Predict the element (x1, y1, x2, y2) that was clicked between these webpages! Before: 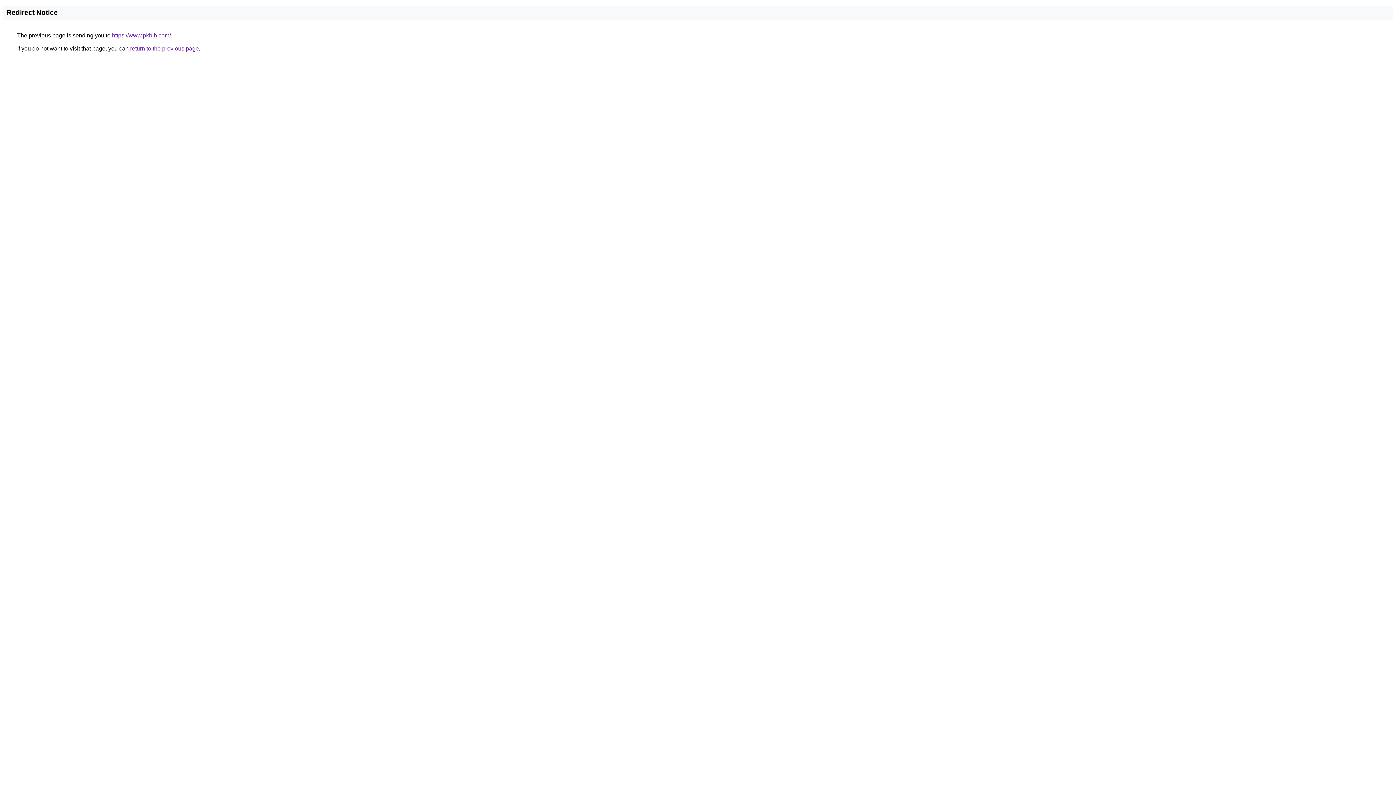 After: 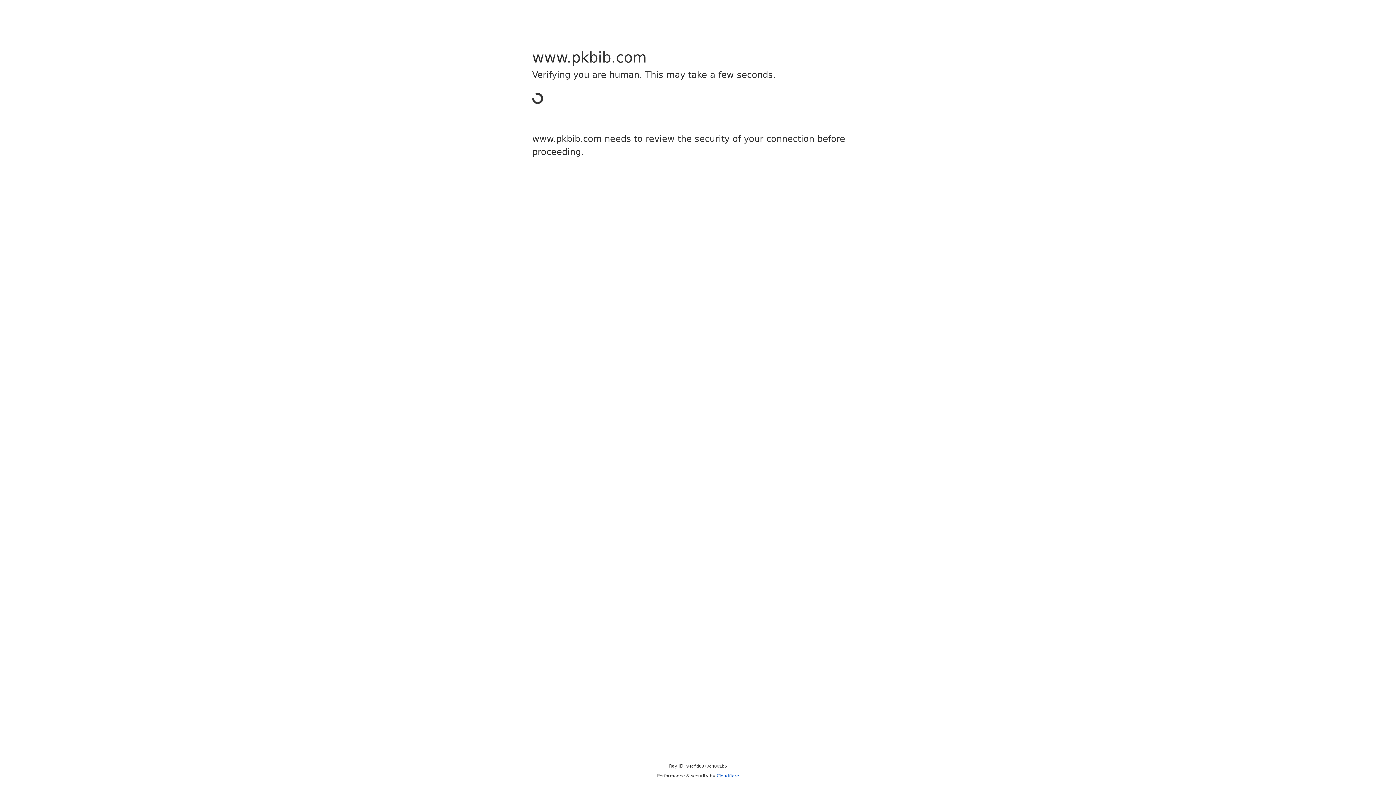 Action: bbox: (112, 32, 170, 38) label: https://www.pkbib.com/